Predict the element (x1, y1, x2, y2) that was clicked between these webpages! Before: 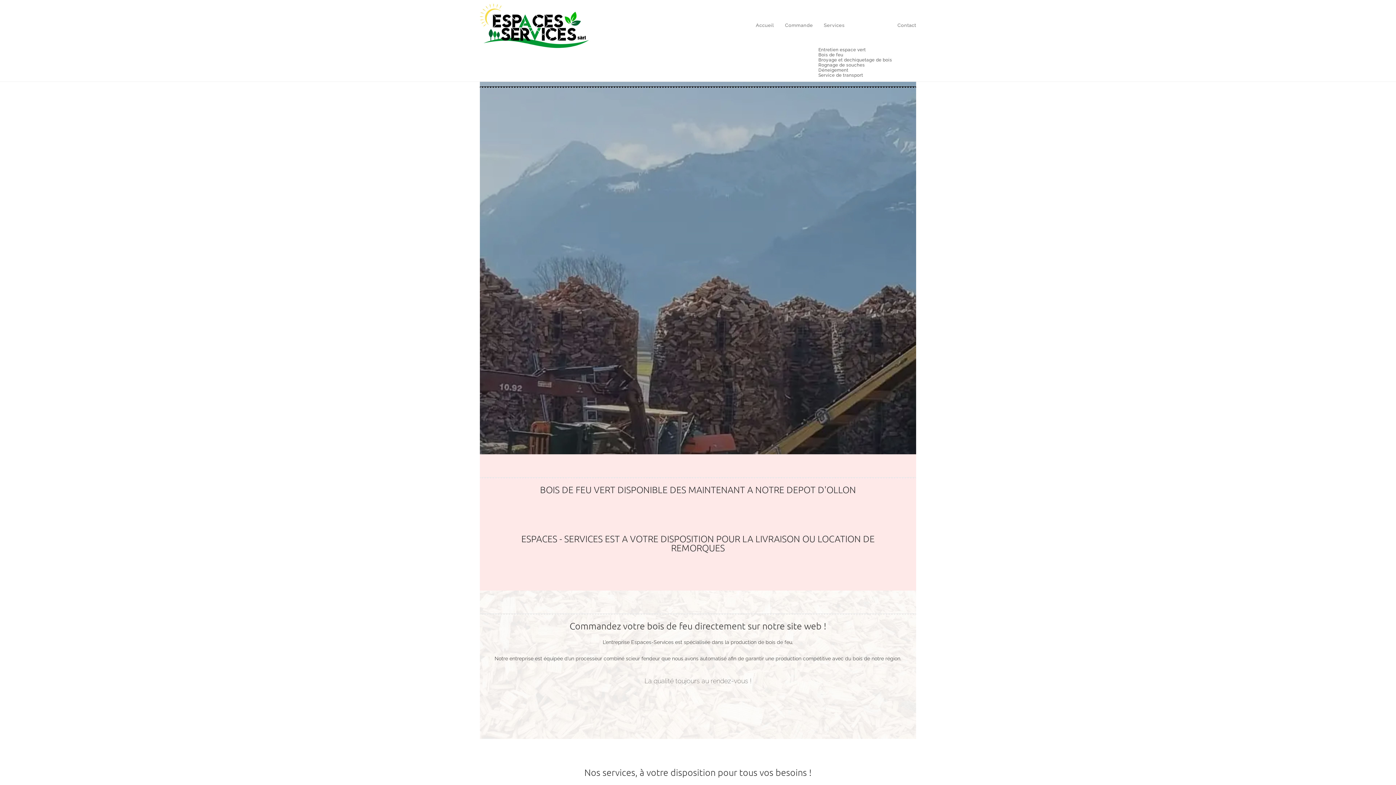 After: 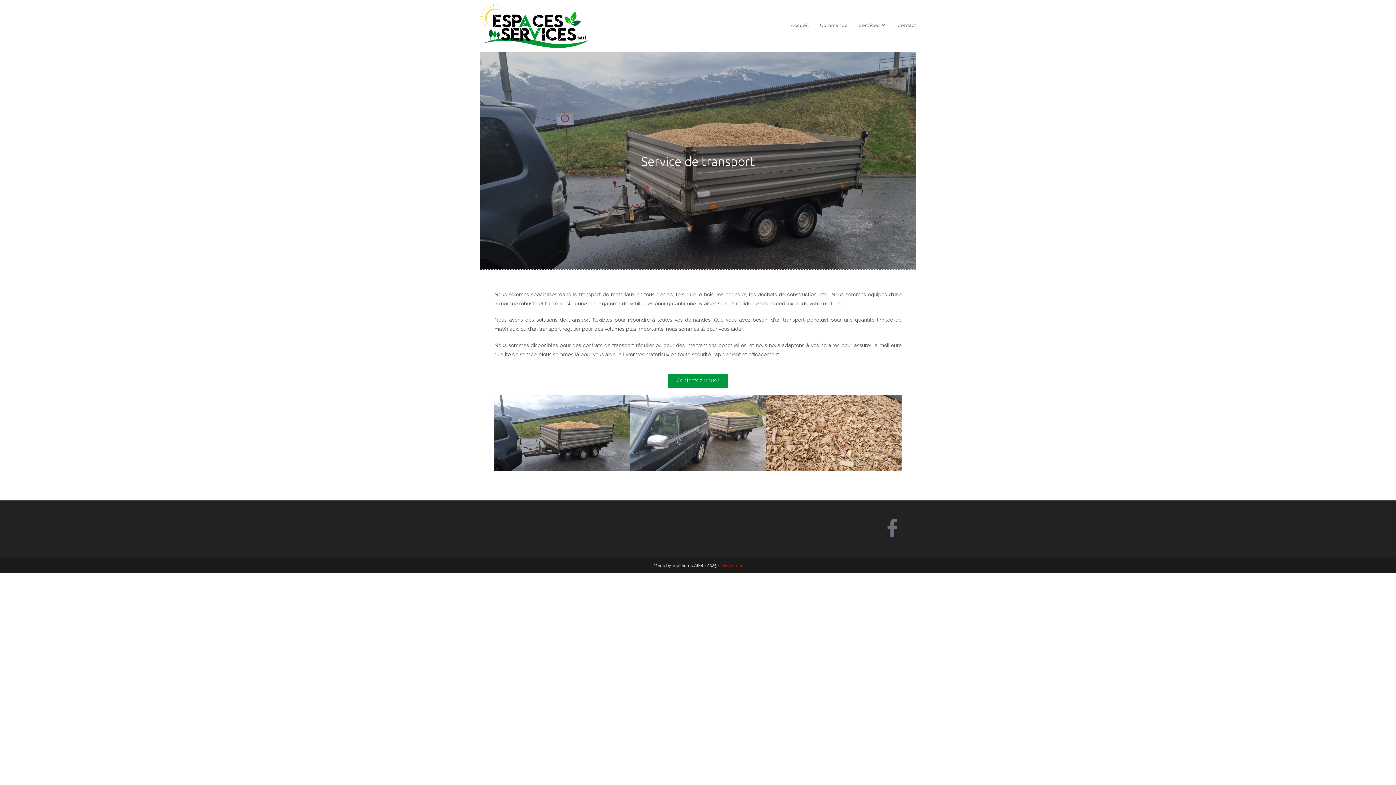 Action: bbox: (818, 72, 892, 77) label: Service de transport